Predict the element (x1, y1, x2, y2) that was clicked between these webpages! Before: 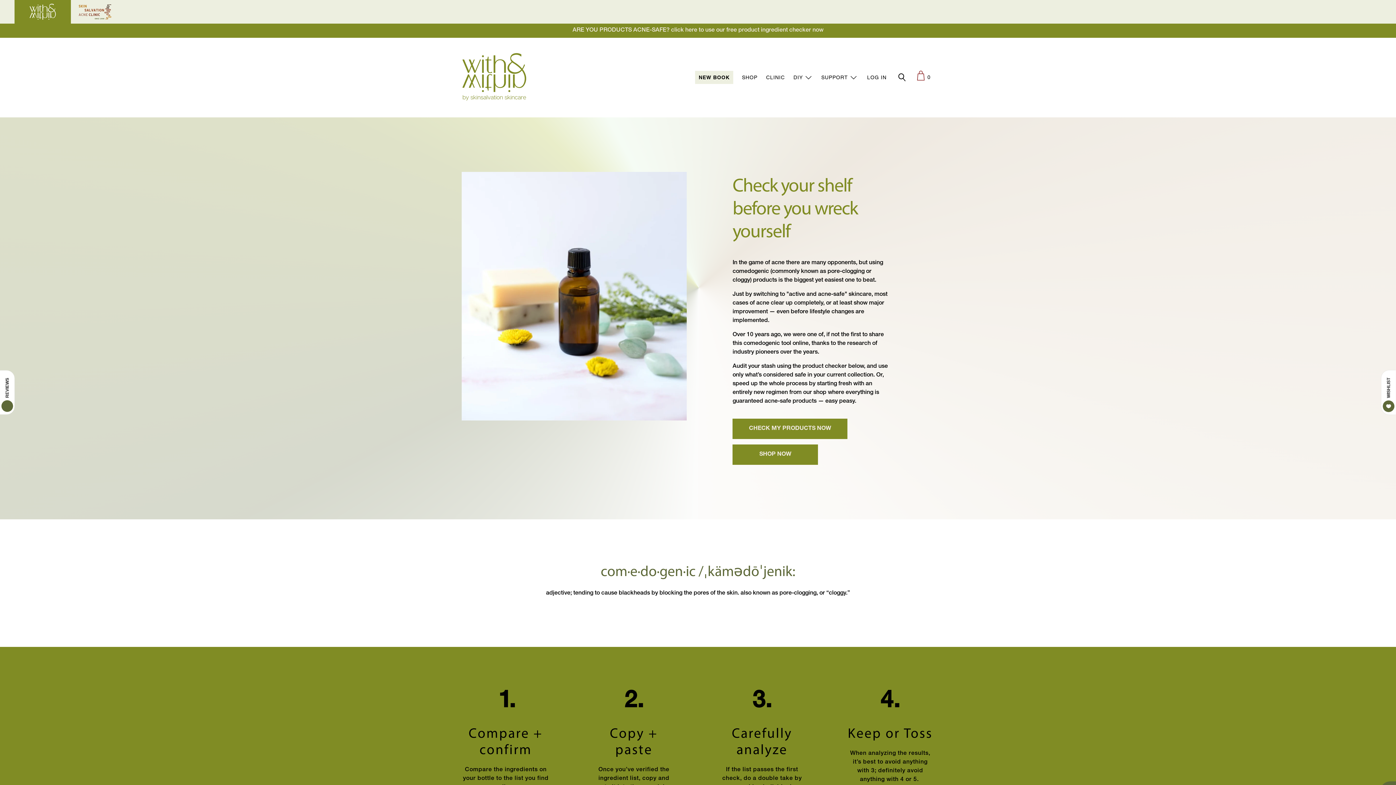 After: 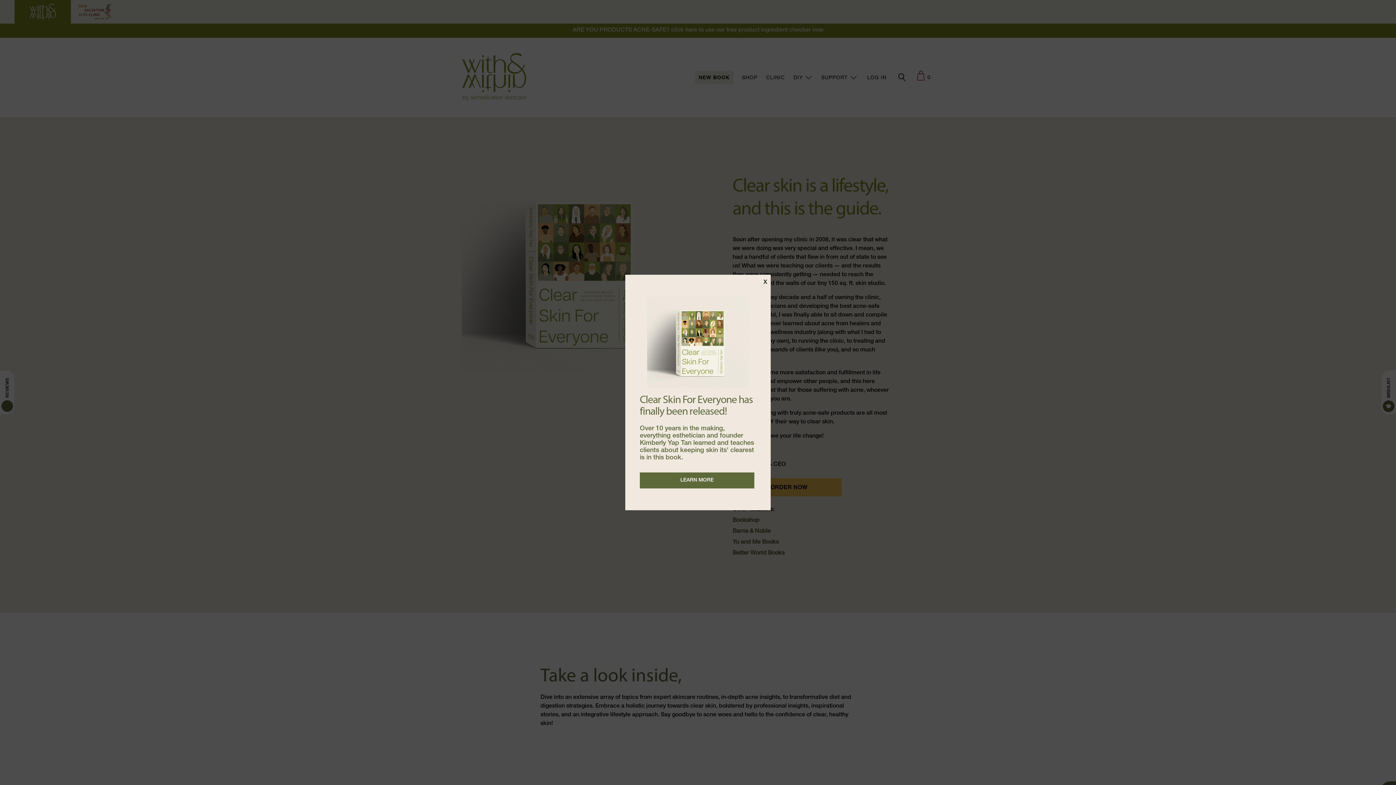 Action: label: NEW BOOK bbox: (690, 73, 737, 85)